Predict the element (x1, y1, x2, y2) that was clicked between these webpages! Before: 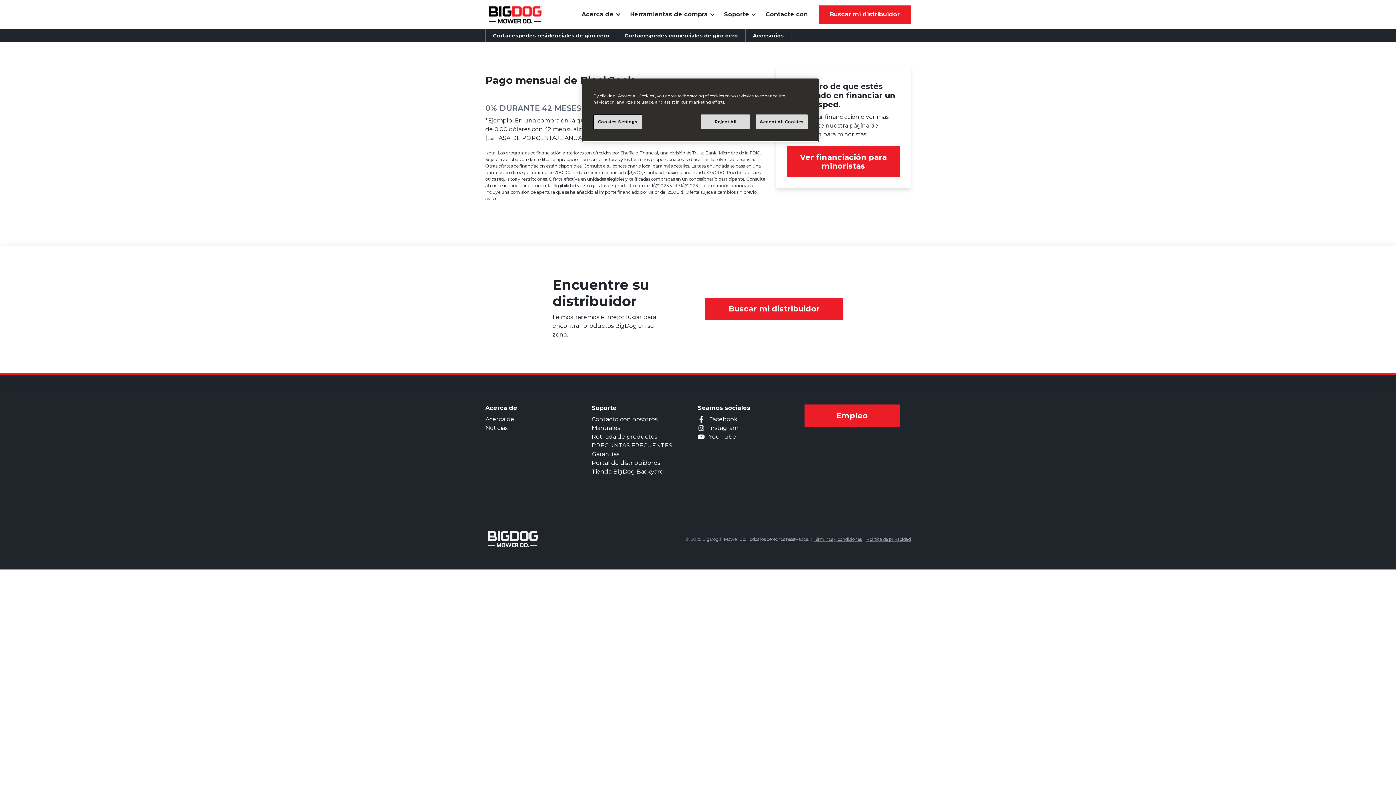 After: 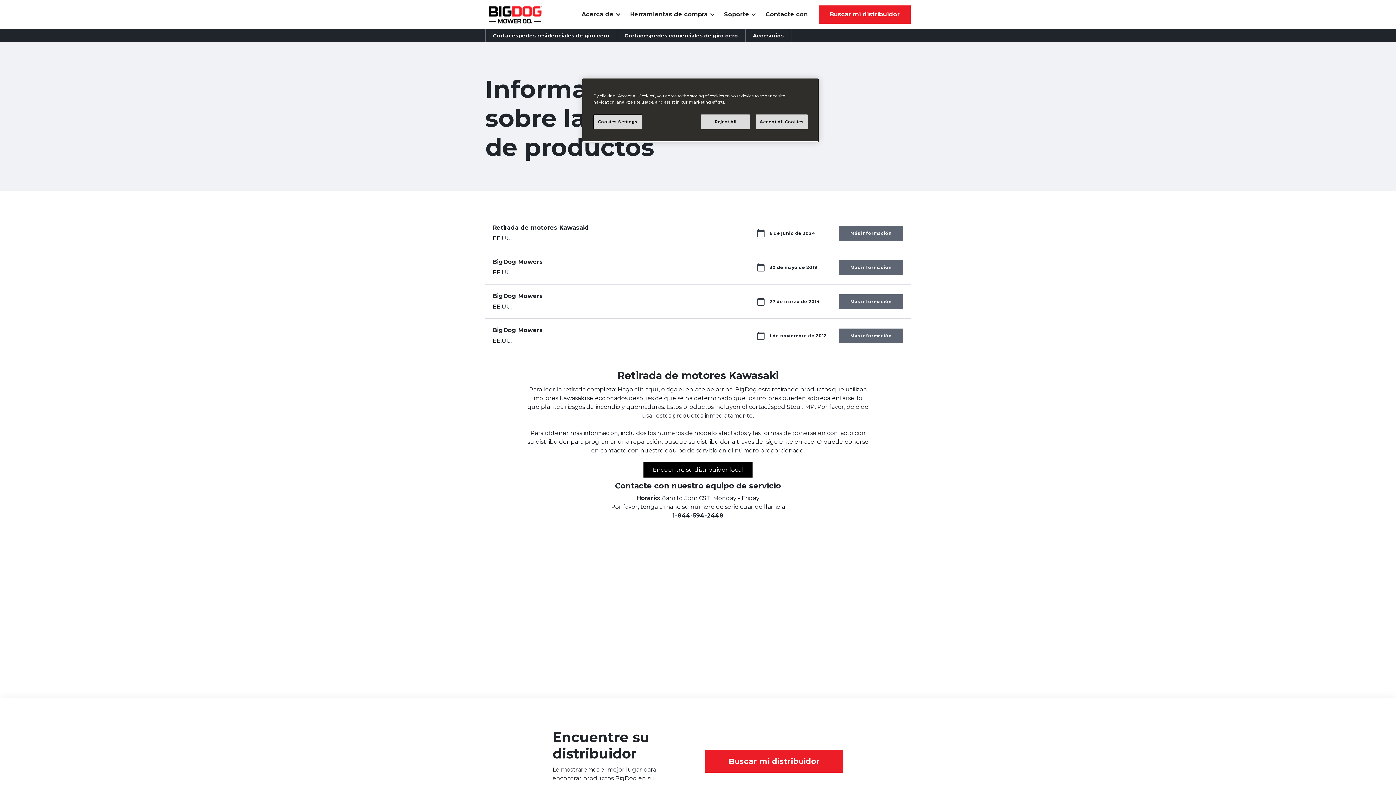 Action: bbox: (591, 432, 687, 441) label: Retirada de productos